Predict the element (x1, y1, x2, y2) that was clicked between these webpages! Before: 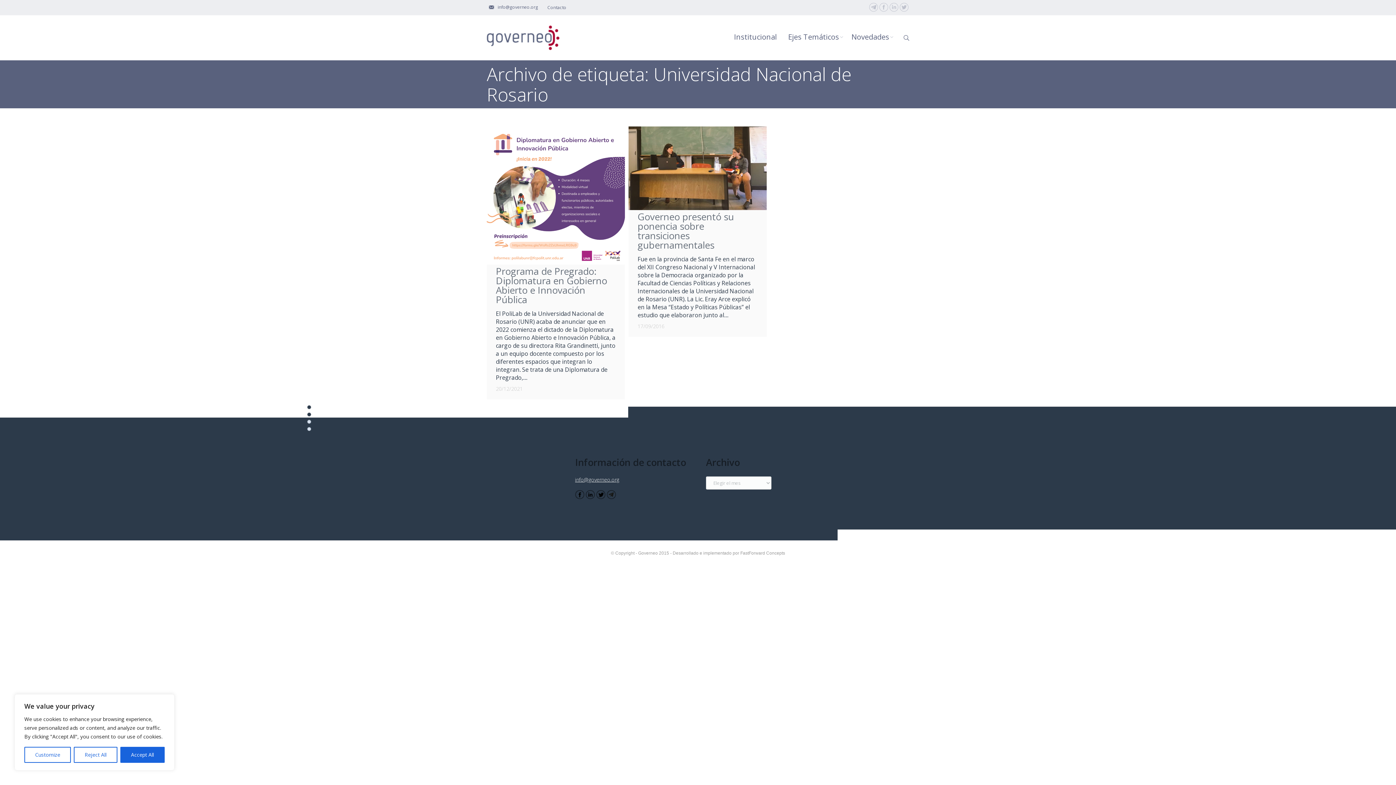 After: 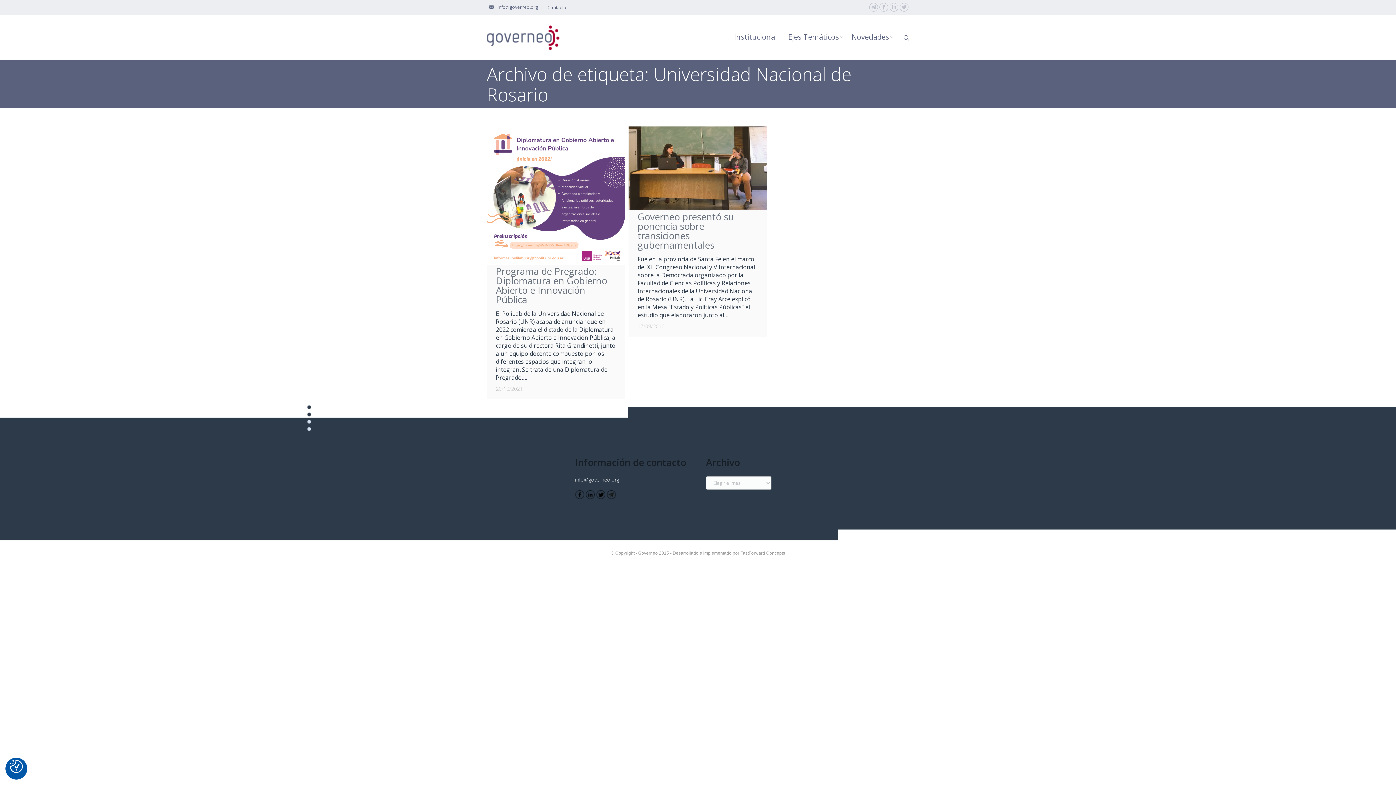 Action: bbox: (120, 747, 164, 763) label: Accept All